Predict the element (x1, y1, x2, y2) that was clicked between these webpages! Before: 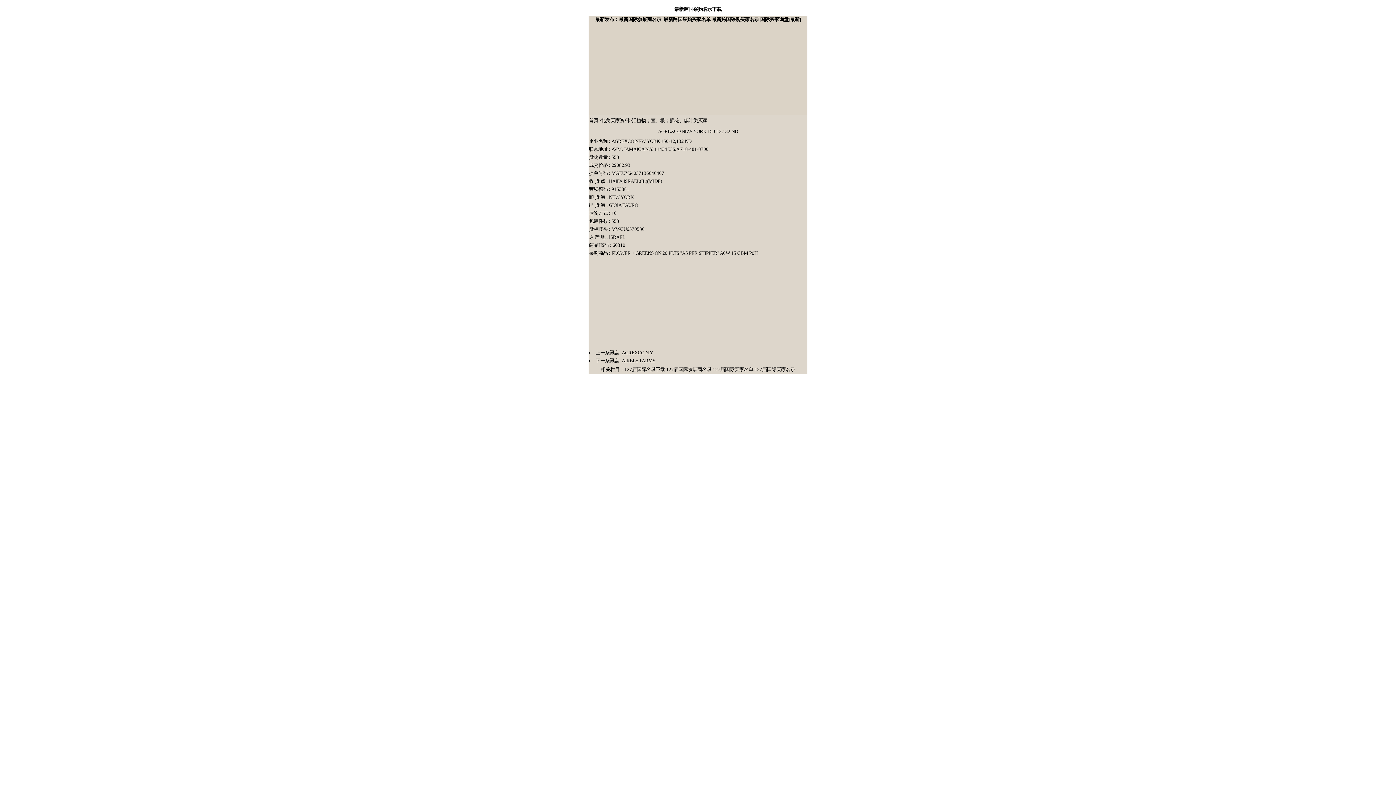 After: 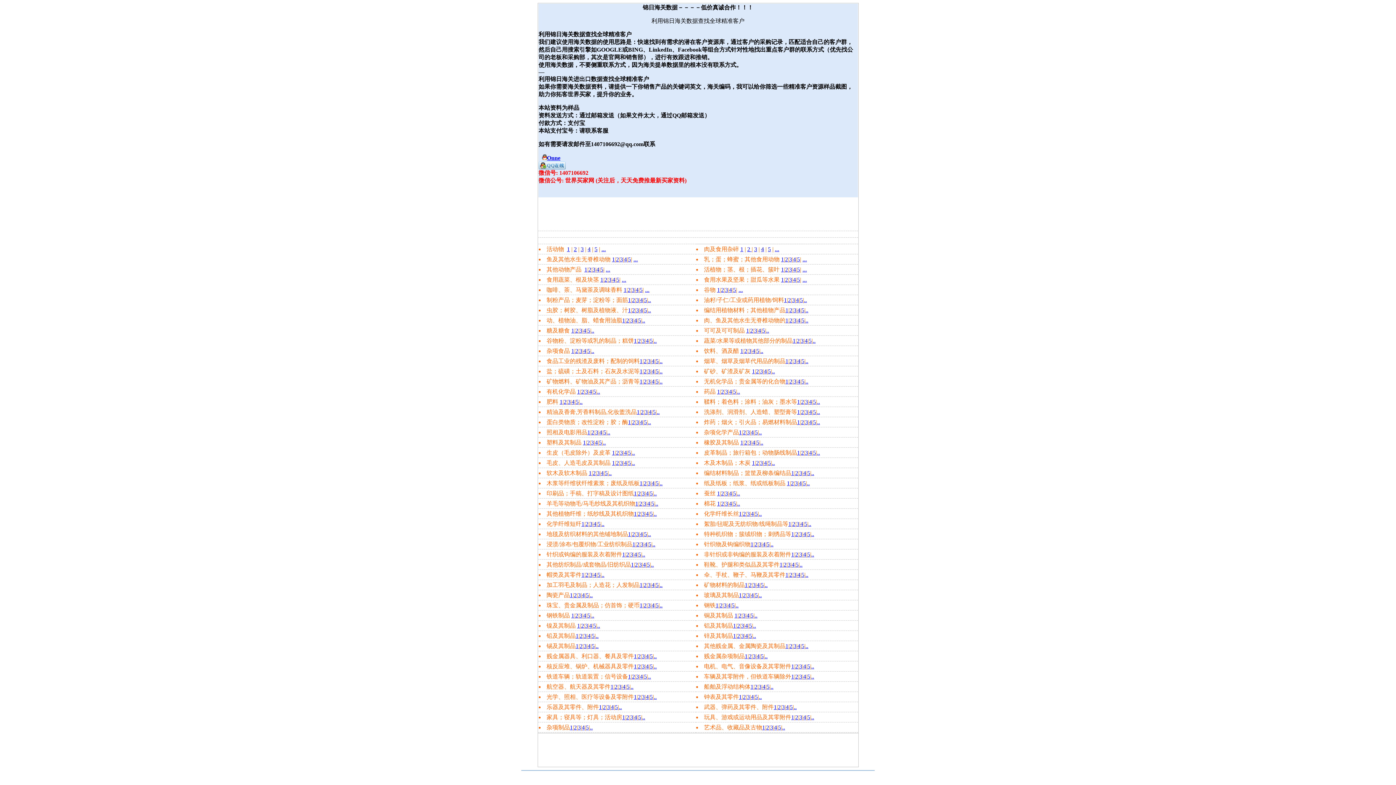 Action: label: 首页 bbox: (589, 117, 598, 123)